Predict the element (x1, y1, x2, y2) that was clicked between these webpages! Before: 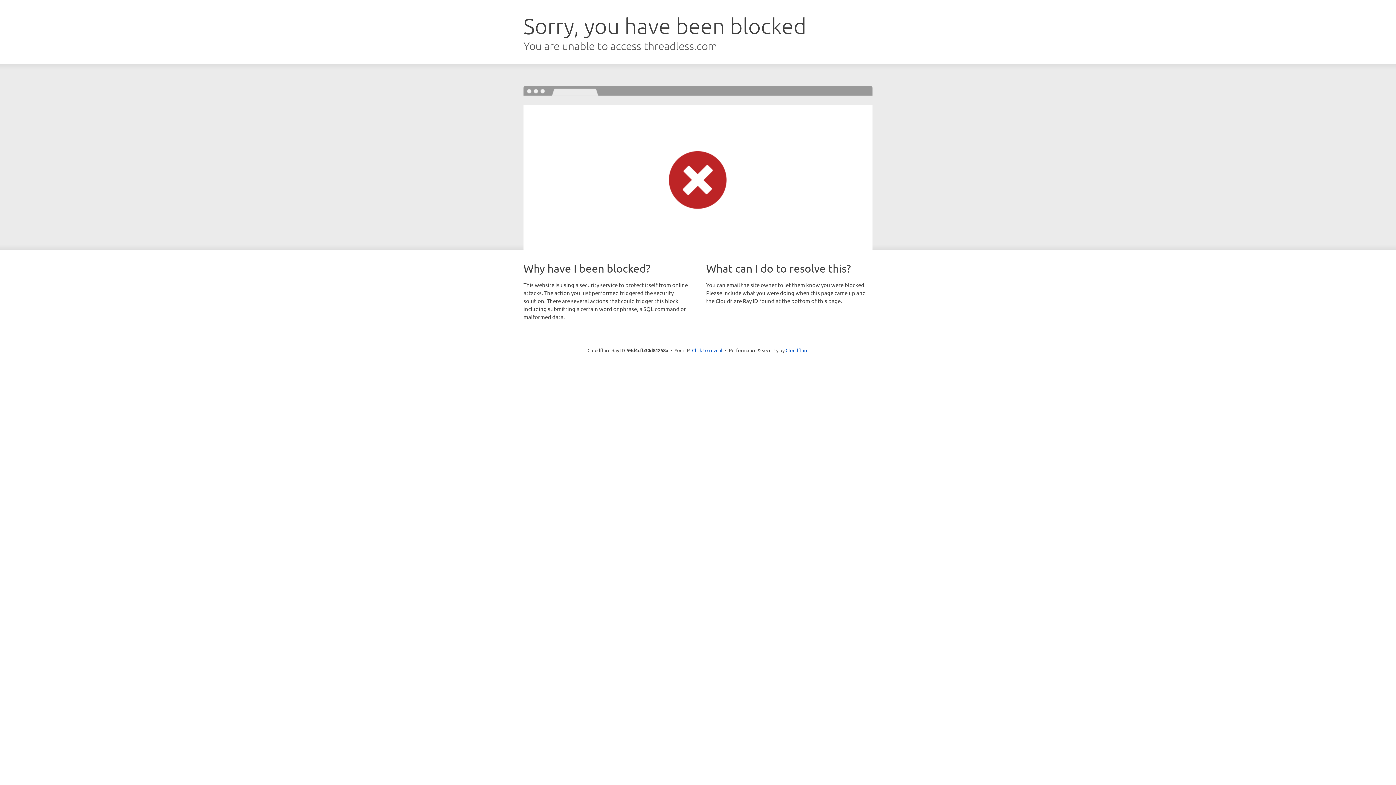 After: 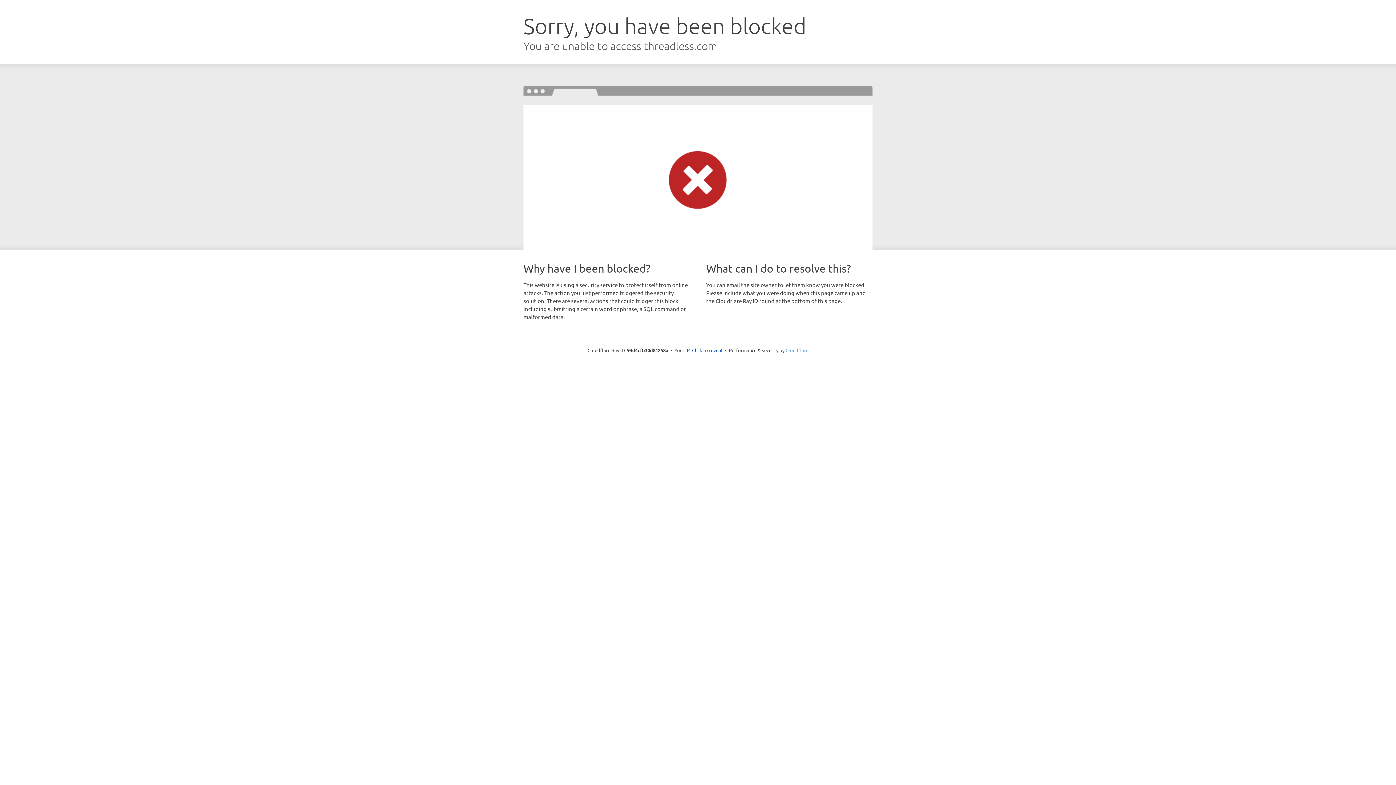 Action: label: Cloudflare bbox: (785, 347, 808, 353)